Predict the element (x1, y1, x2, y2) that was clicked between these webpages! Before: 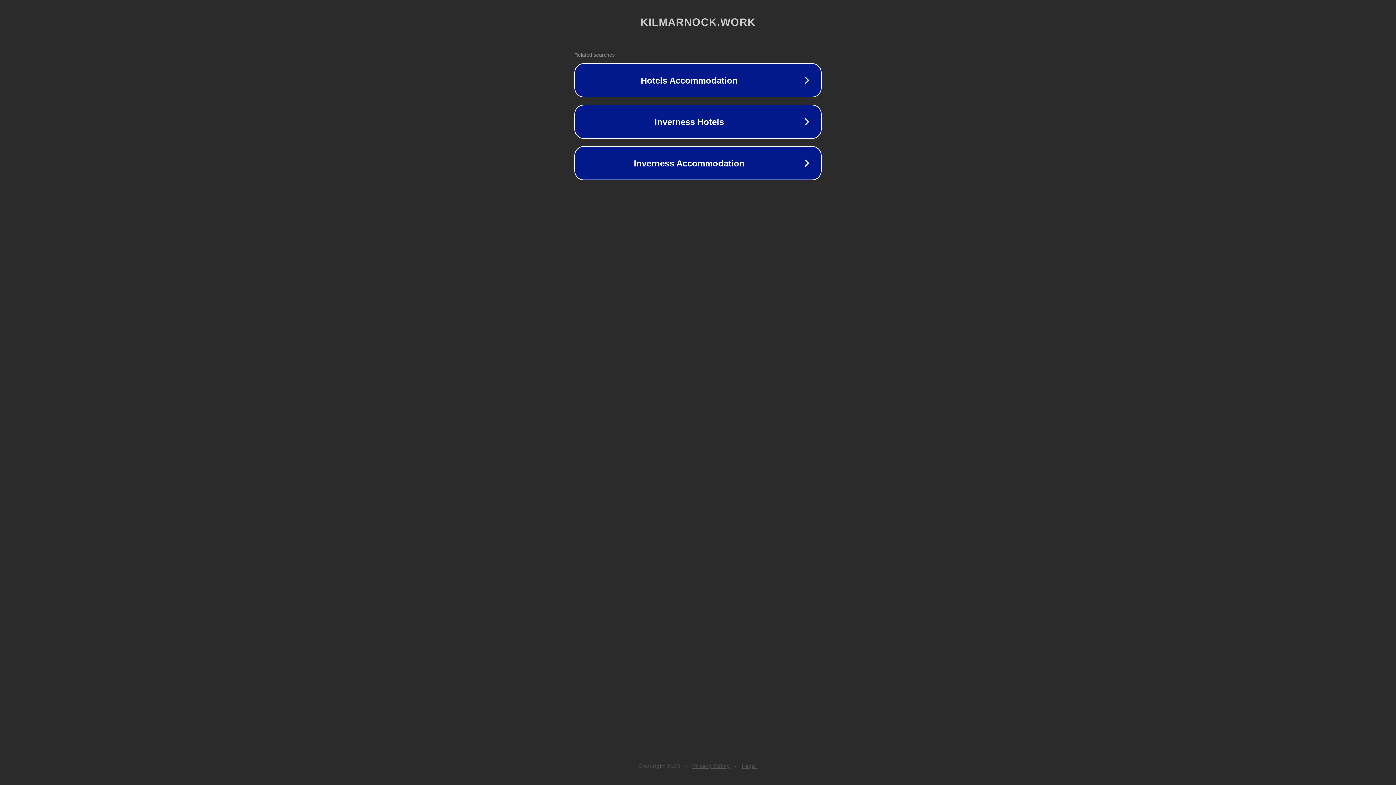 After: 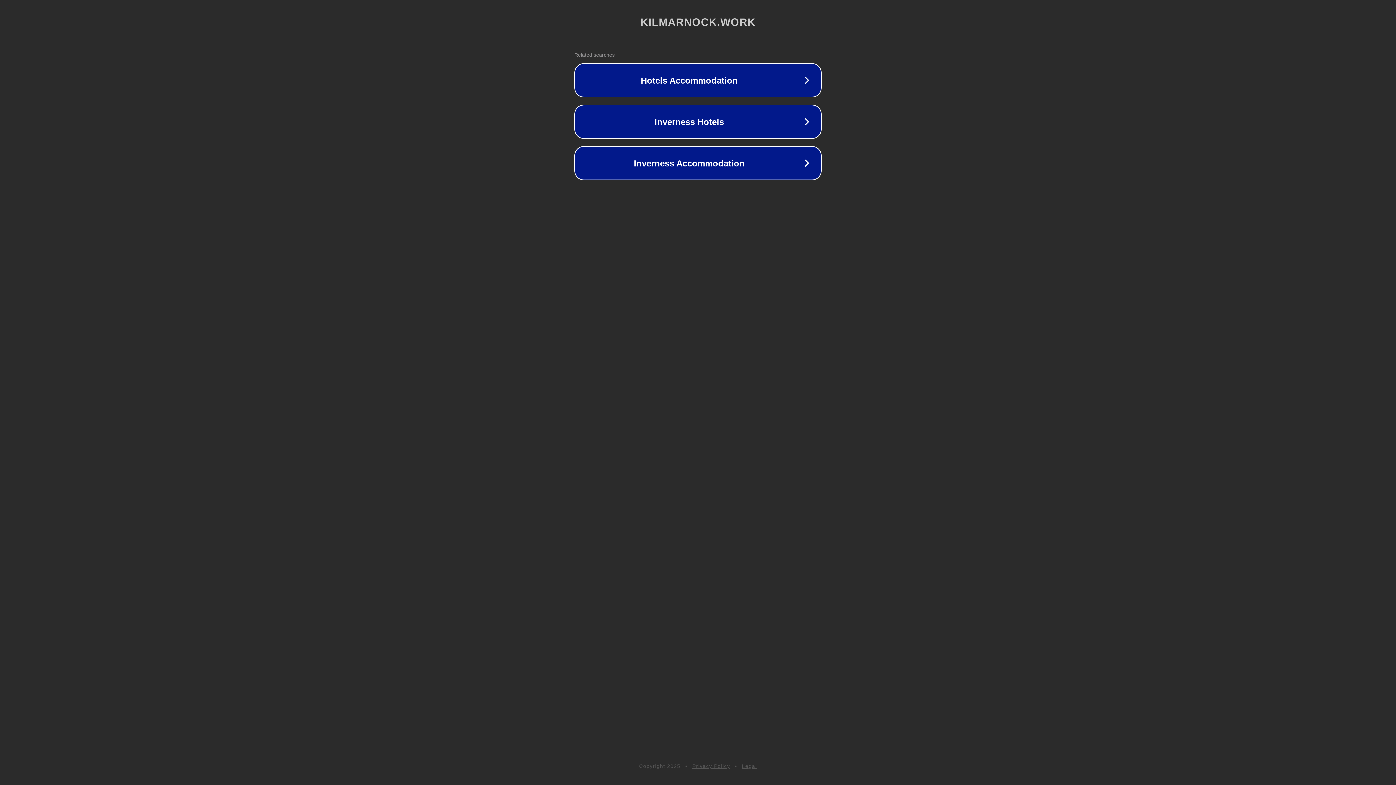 Action: label: Legal bbox: (742, 763, 757, 769)